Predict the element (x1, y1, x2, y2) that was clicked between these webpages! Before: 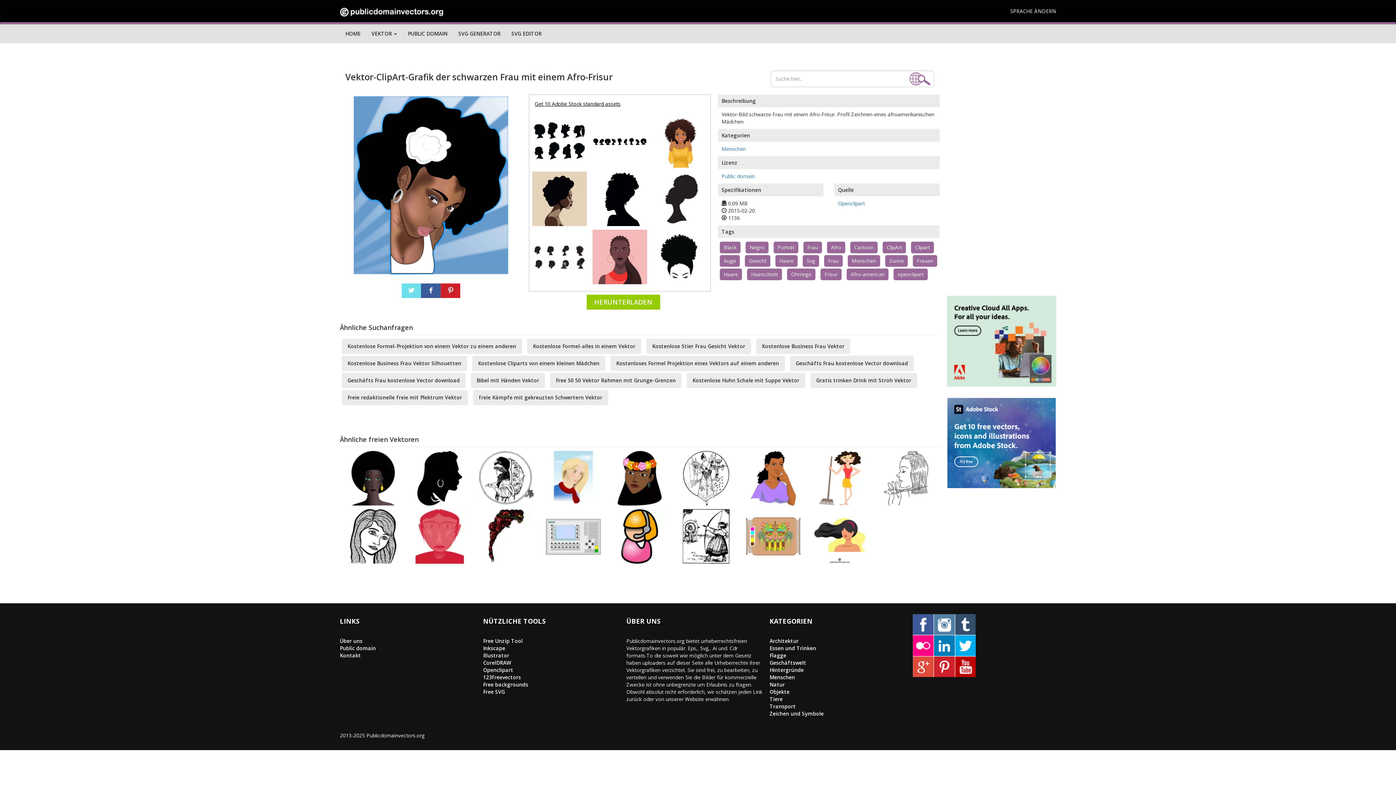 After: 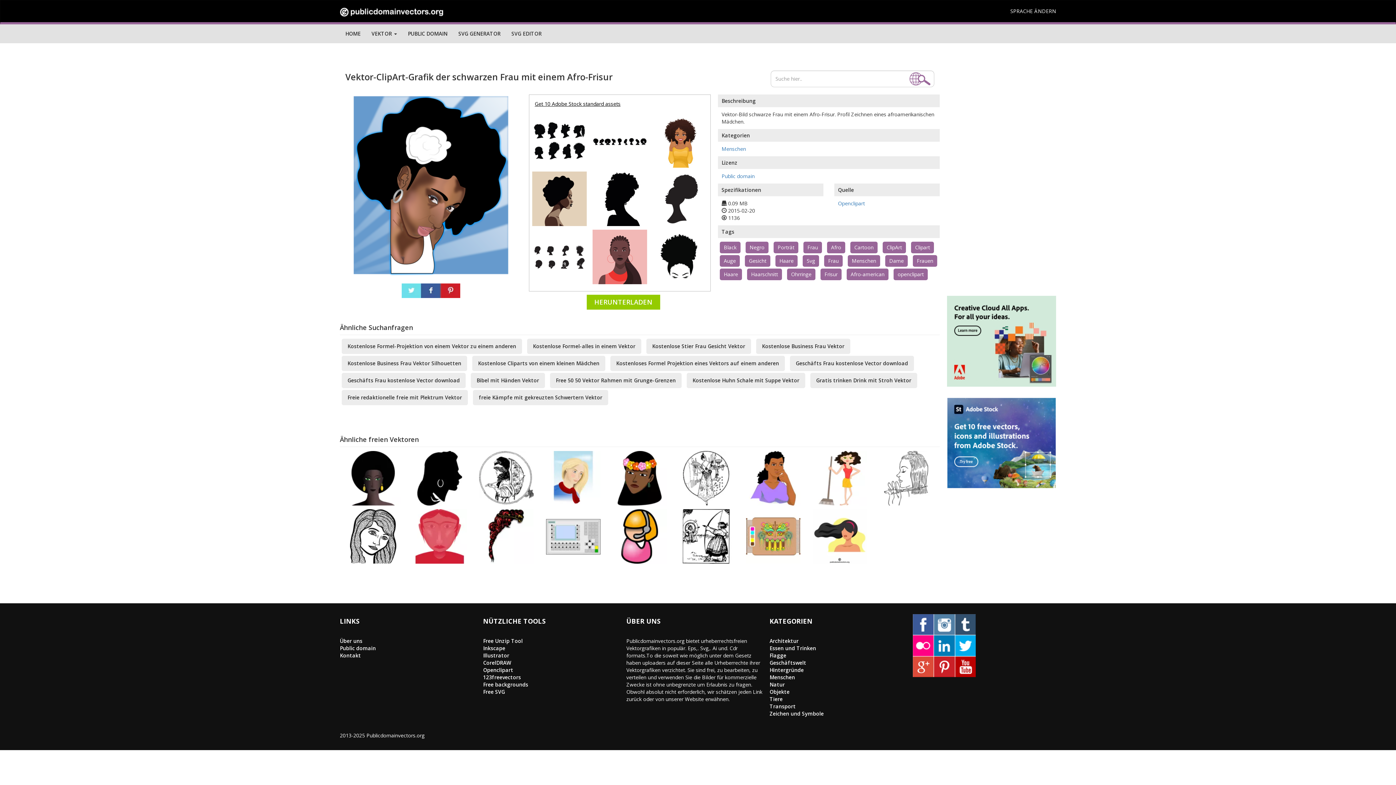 Action: label: SVG EDITOR bbox: (506, 24, 547, 42)